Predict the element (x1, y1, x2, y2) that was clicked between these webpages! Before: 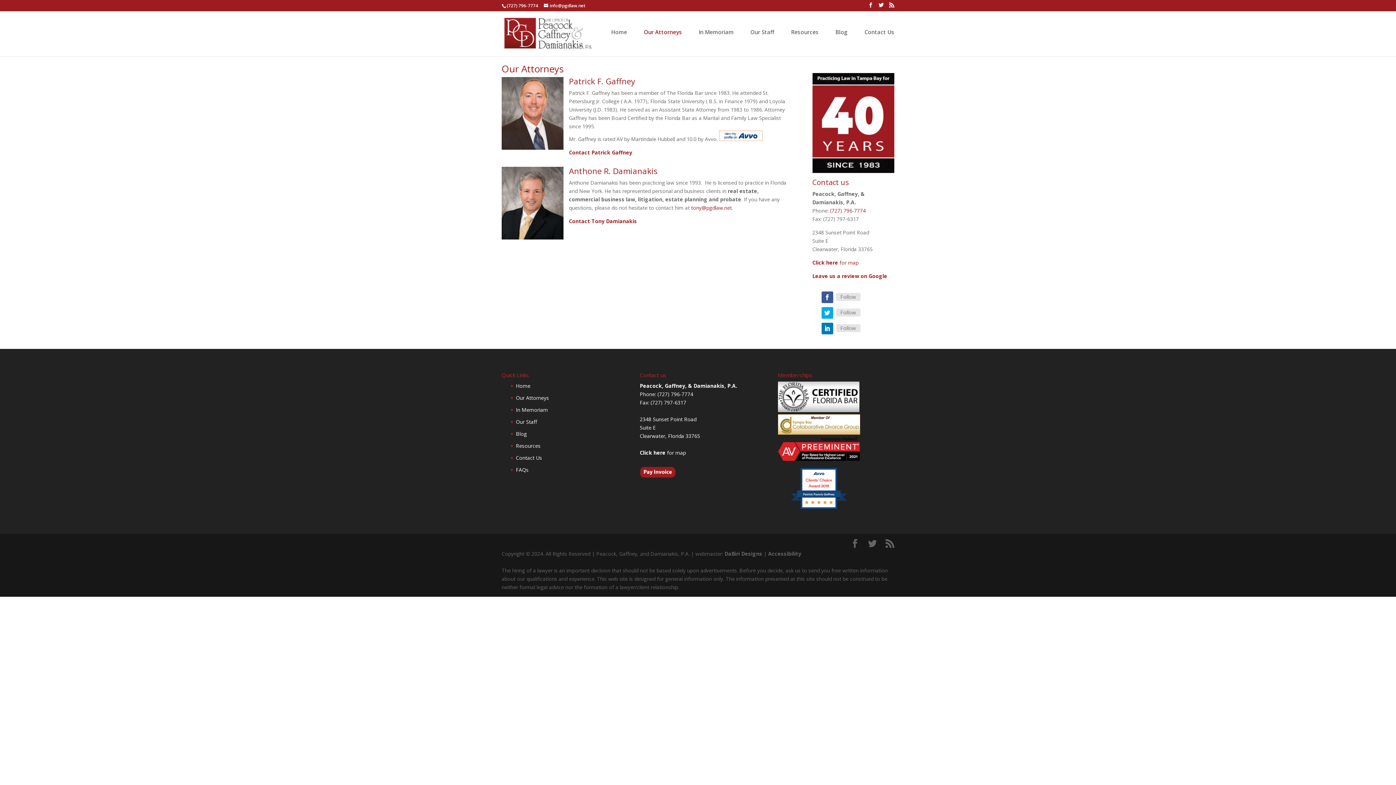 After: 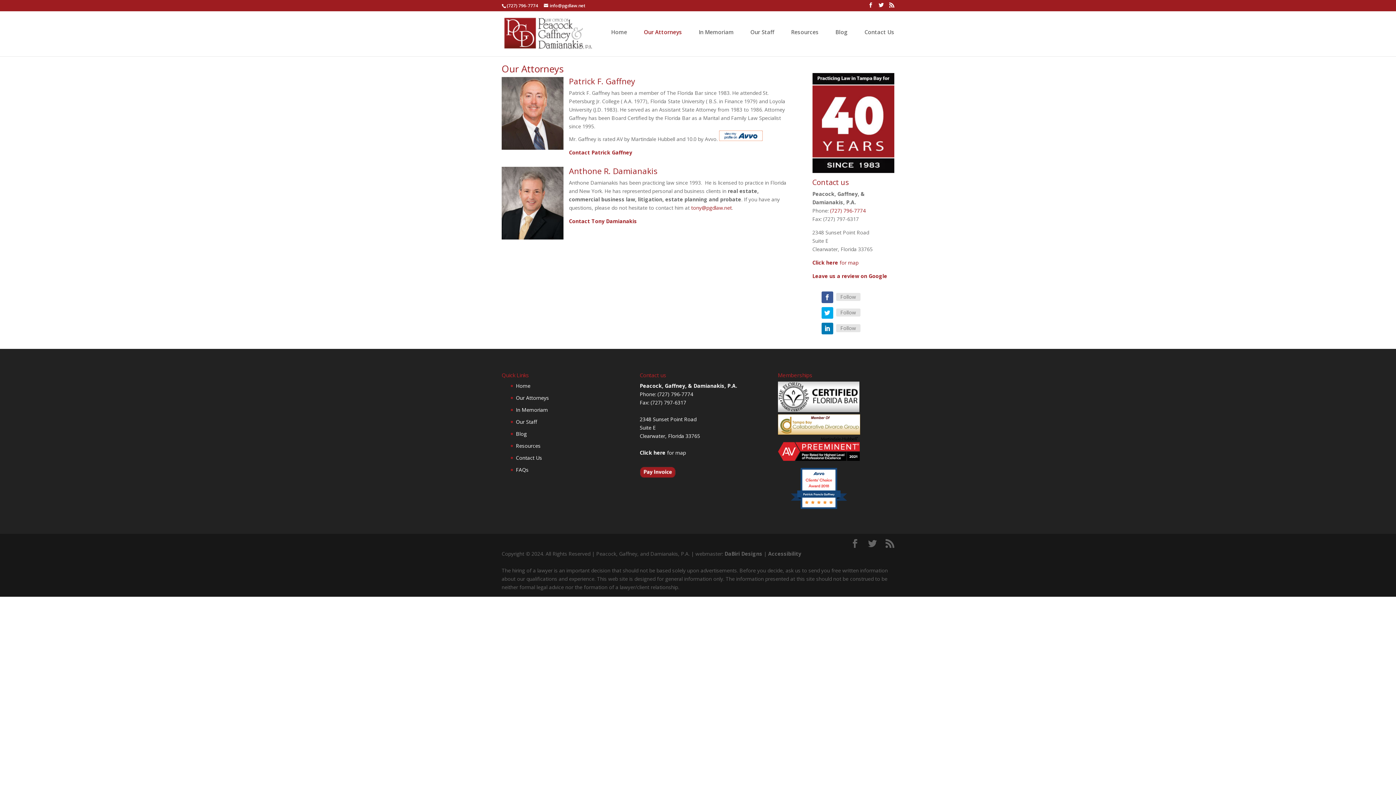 Action: bbox: (778, 406, 859, 413)